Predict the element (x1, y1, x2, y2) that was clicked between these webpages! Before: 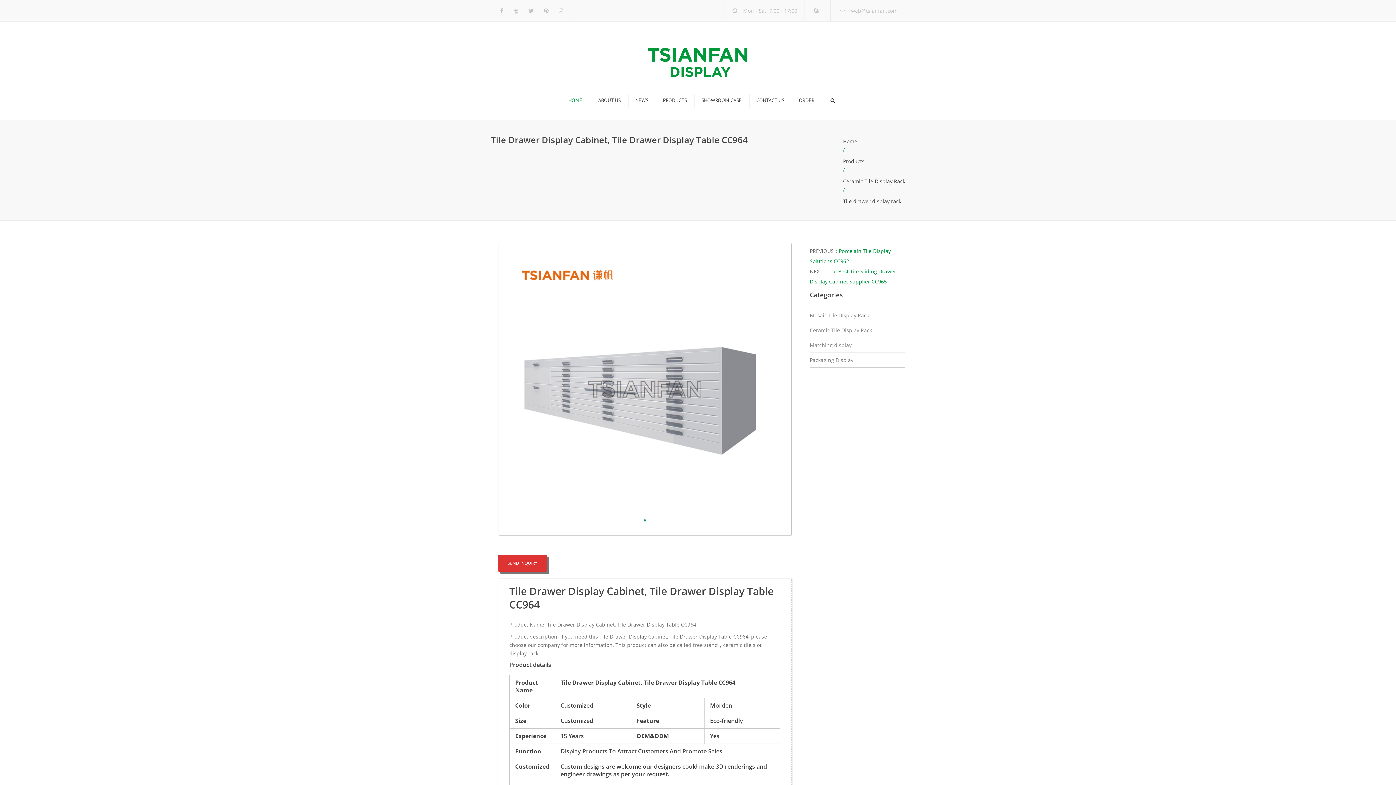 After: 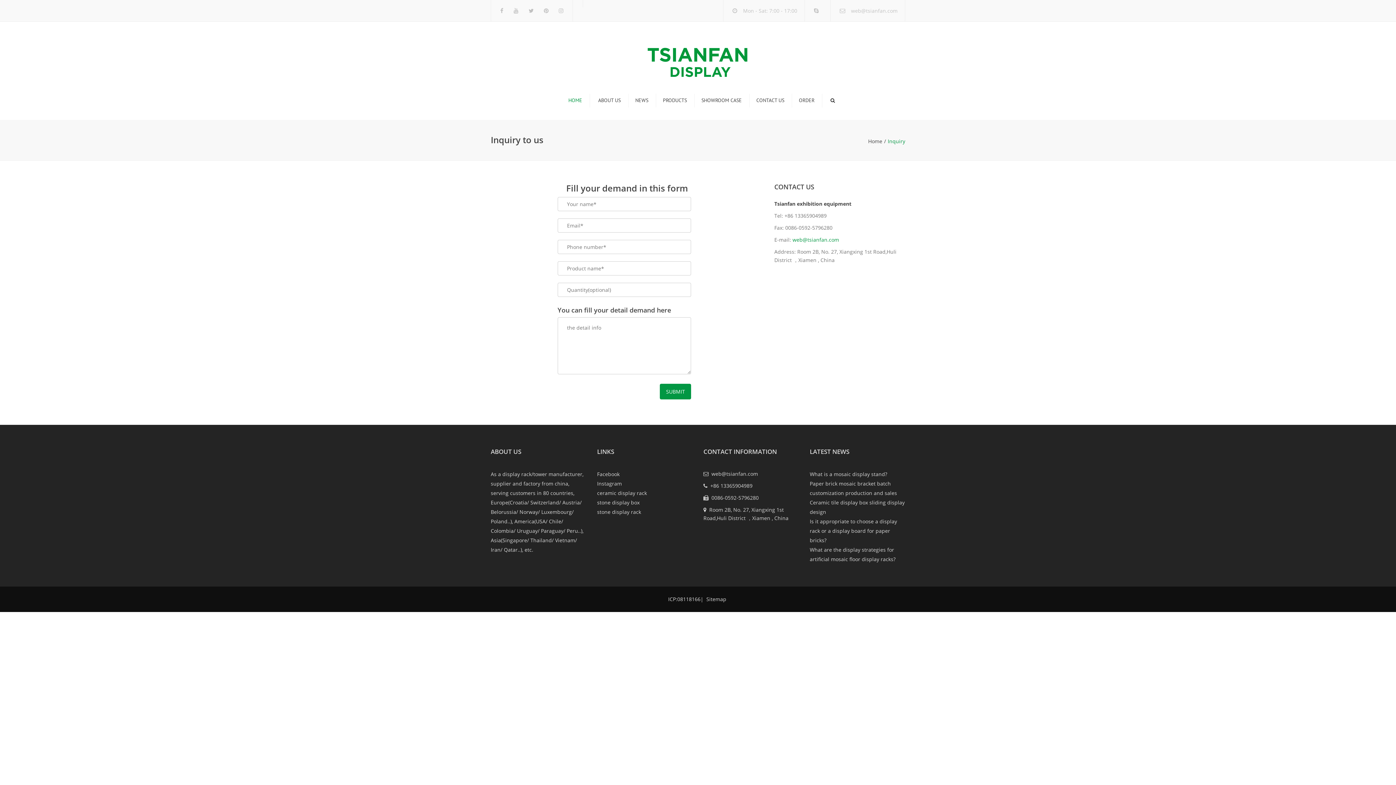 Action: label: ORDER bbox: (795, 86, 818, 114)